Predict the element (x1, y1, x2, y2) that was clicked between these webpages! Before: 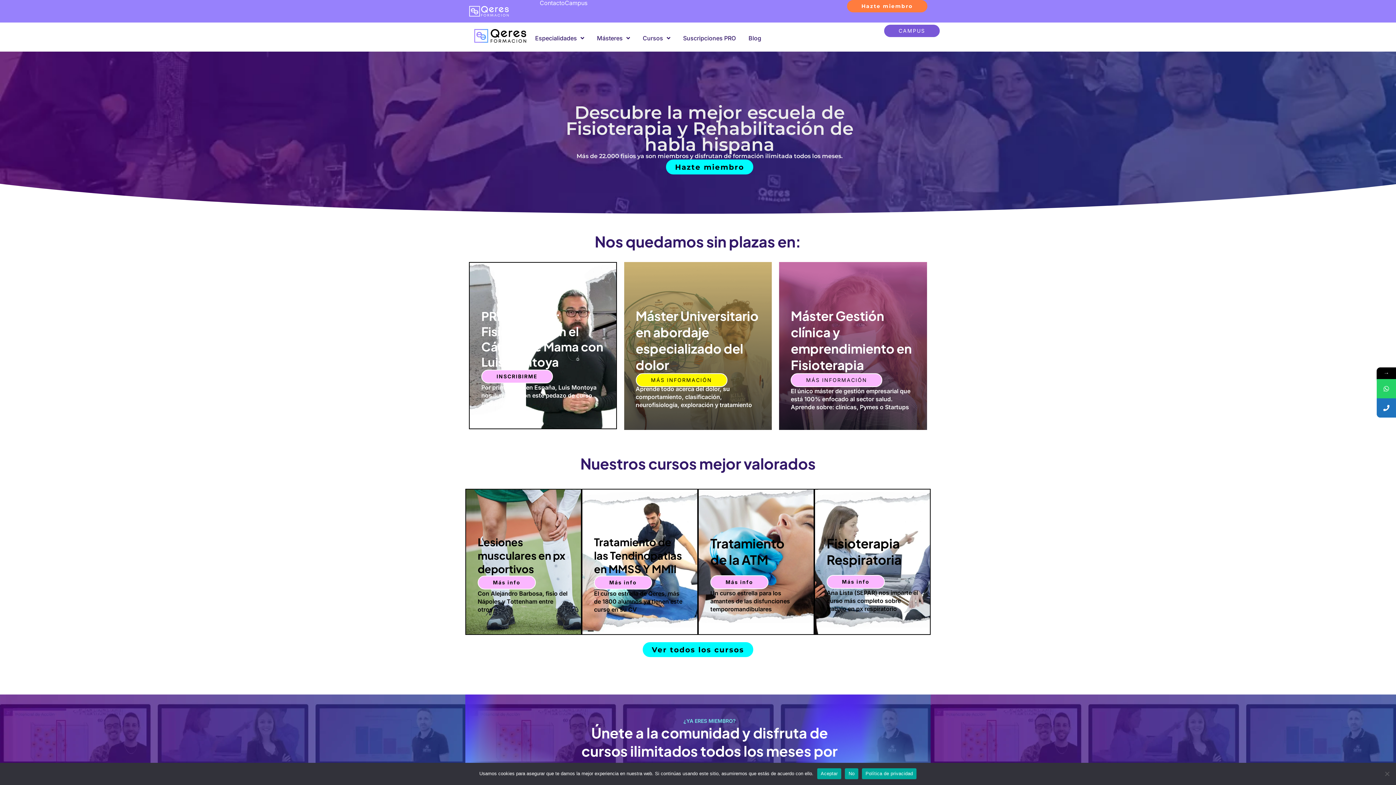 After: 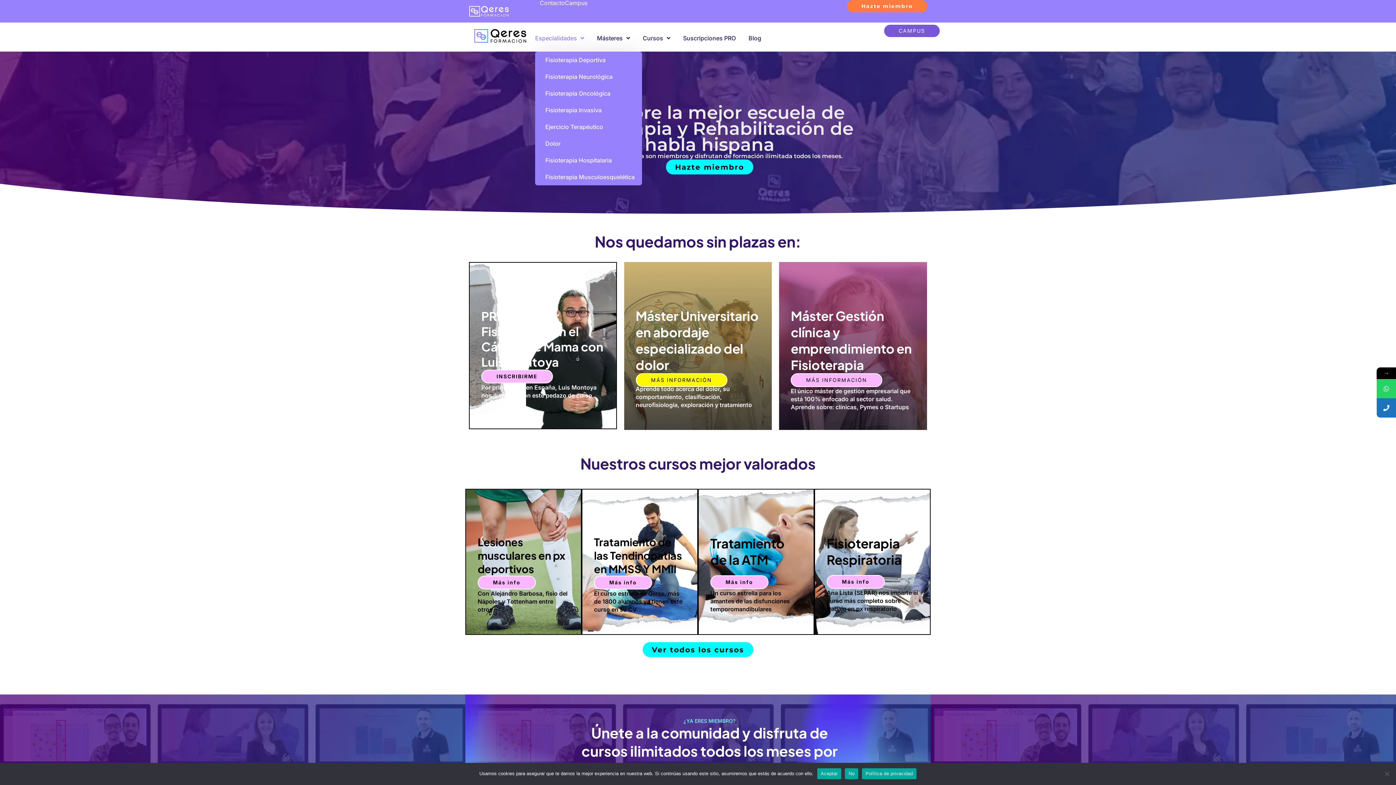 Action: bbox: (535, 24, 584, 51) label: Especialidades